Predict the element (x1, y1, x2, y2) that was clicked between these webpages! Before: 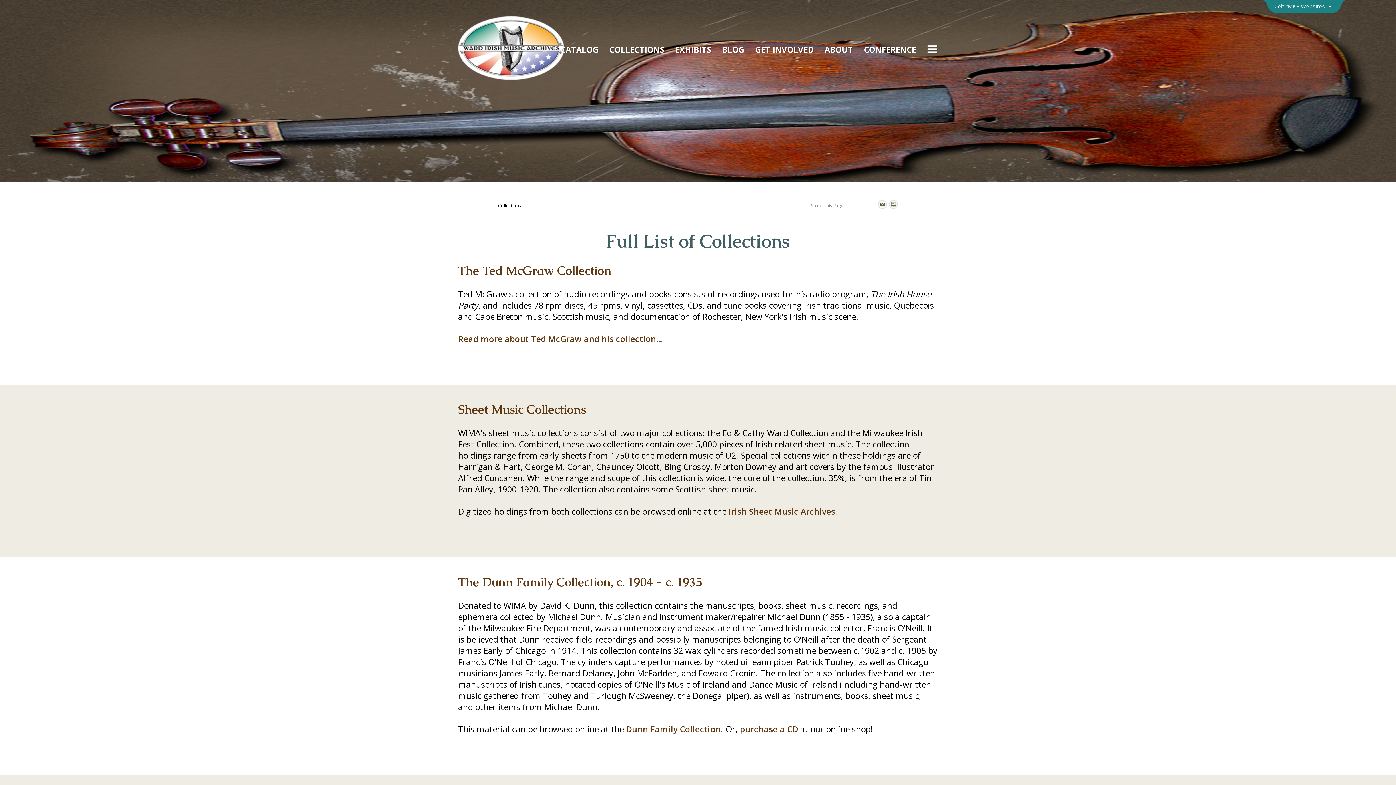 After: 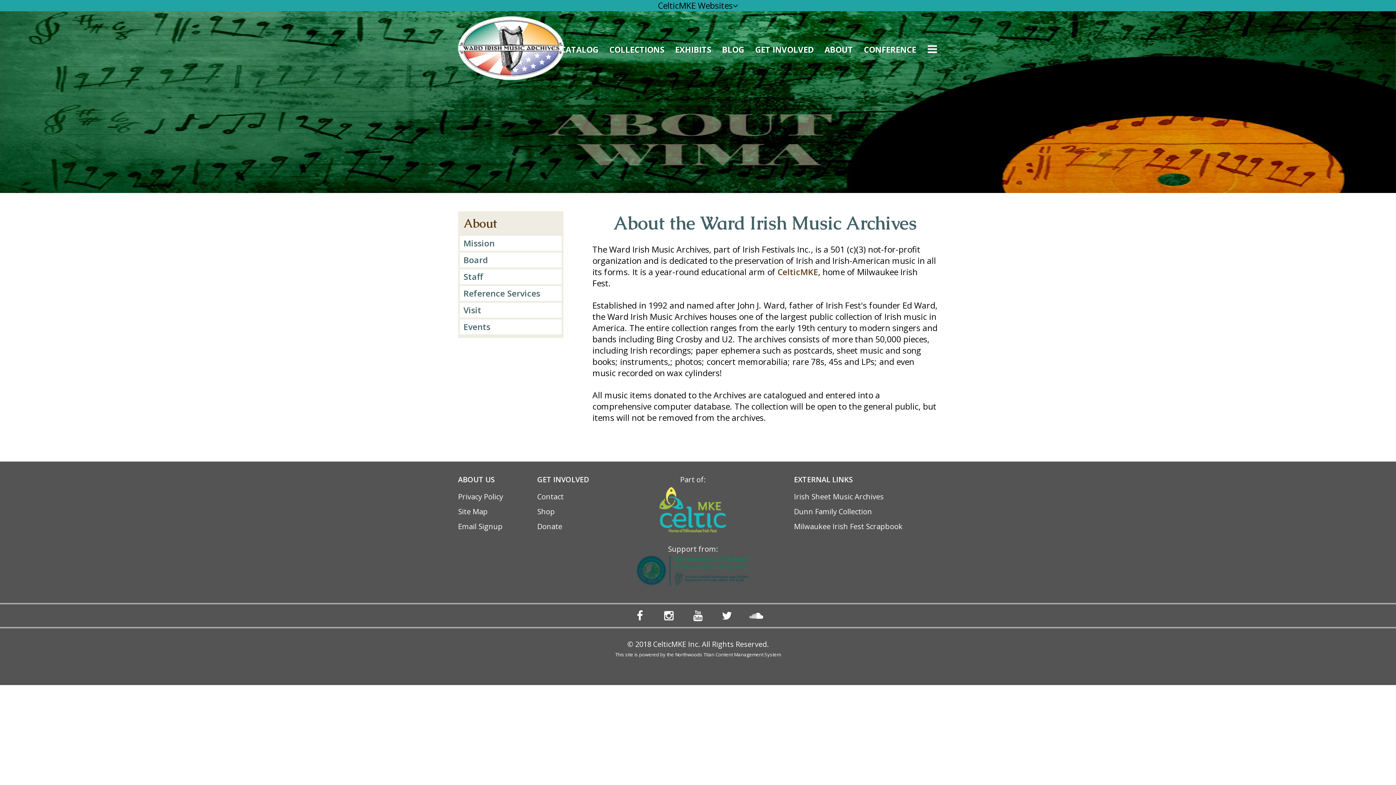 Action: label: ABOUT bbox: (824, 43, 853, 55)